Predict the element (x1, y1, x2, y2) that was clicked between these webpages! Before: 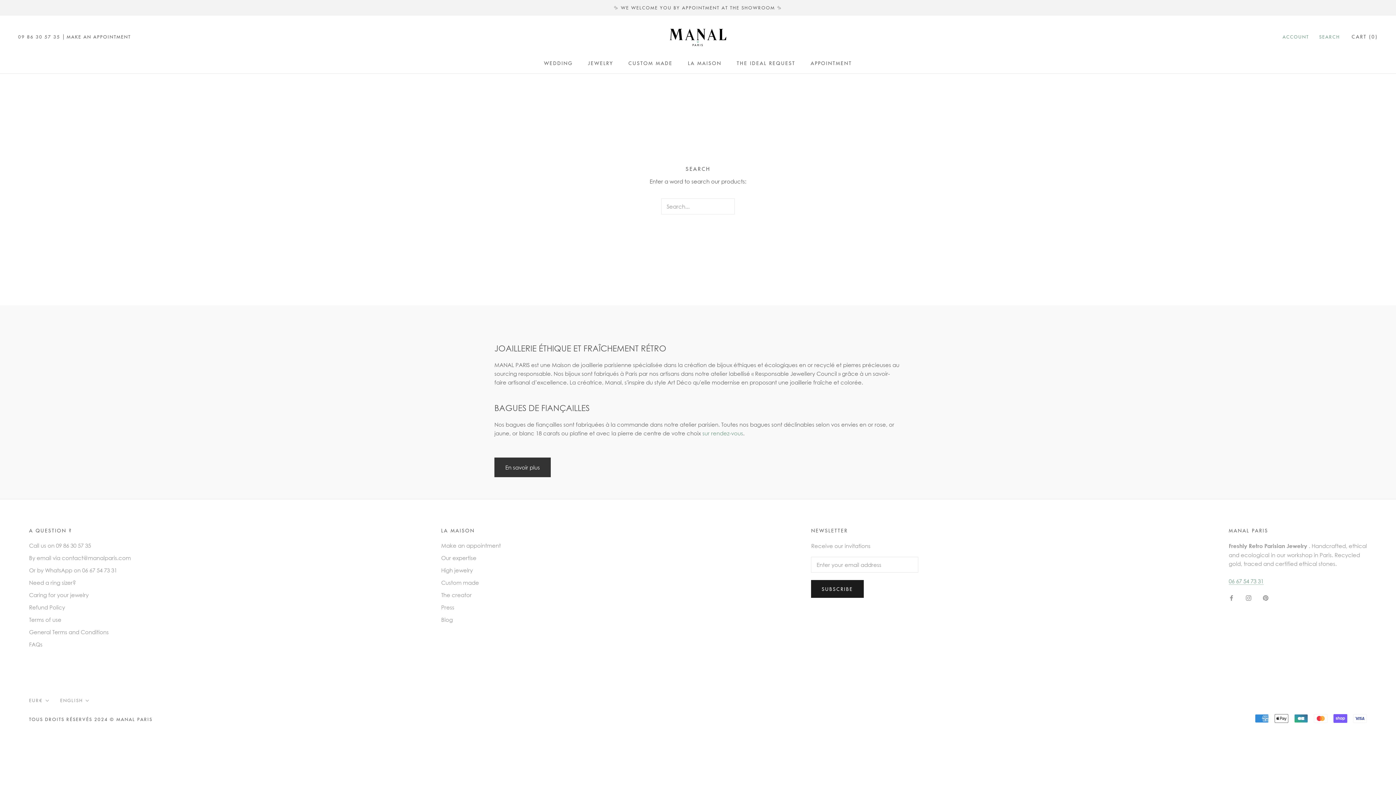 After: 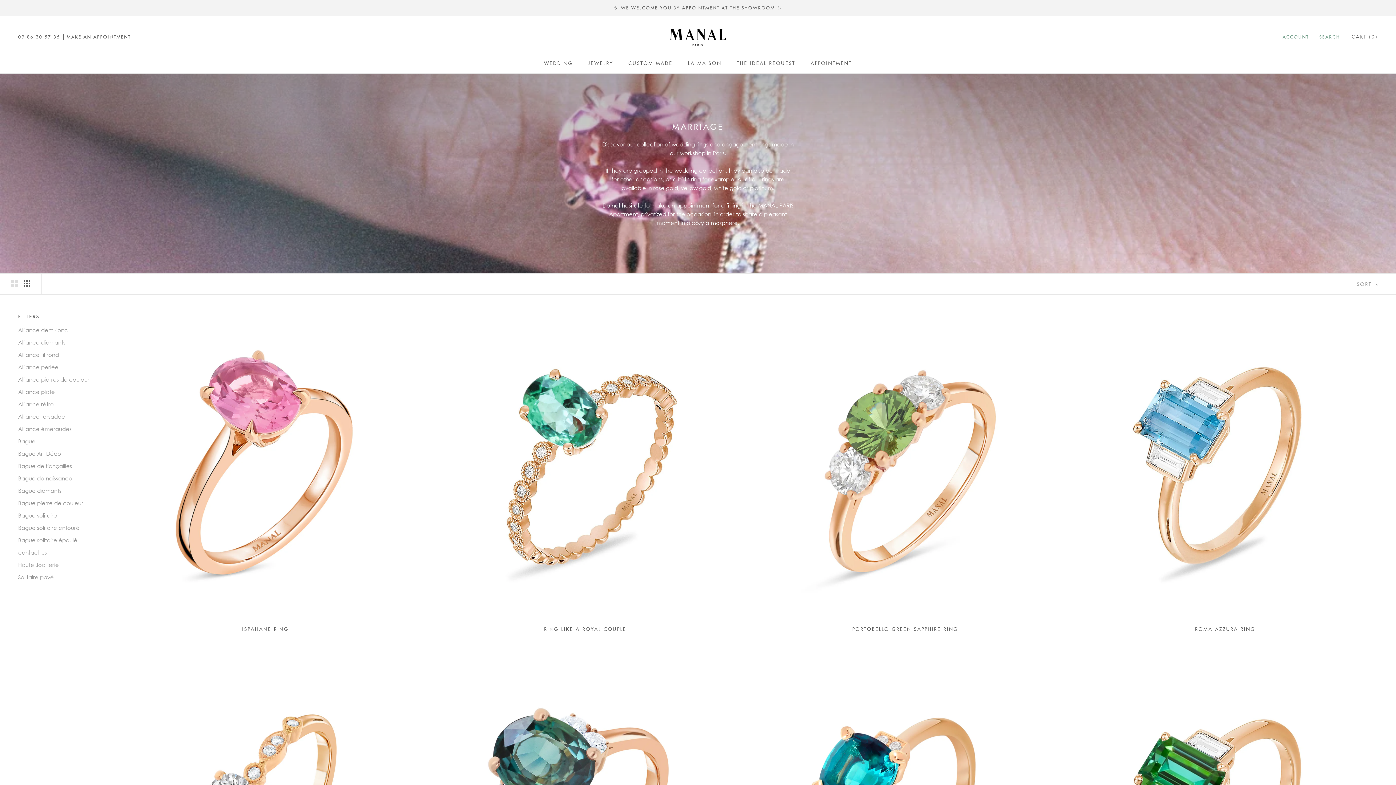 Action: bbox: (544, 59, 572, 66) label: WEDDING